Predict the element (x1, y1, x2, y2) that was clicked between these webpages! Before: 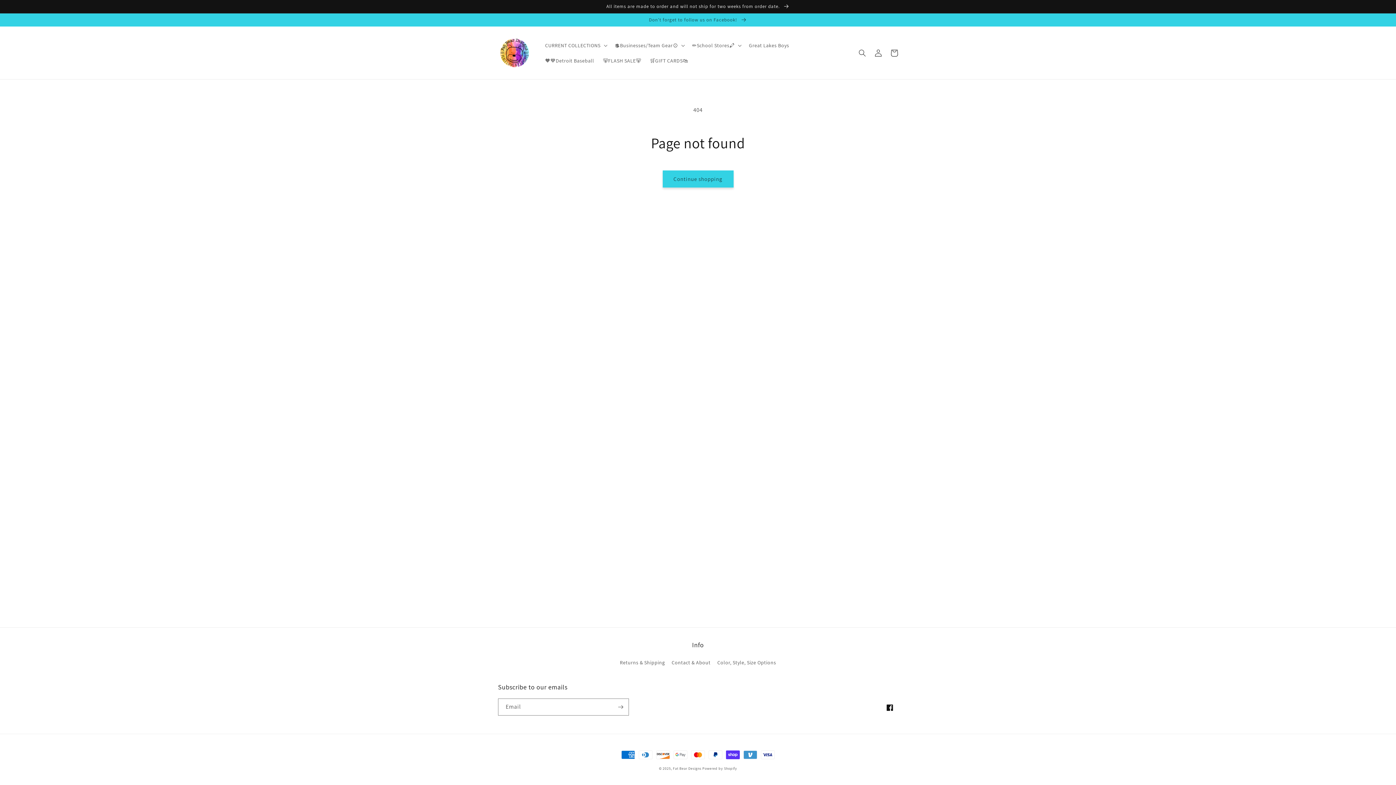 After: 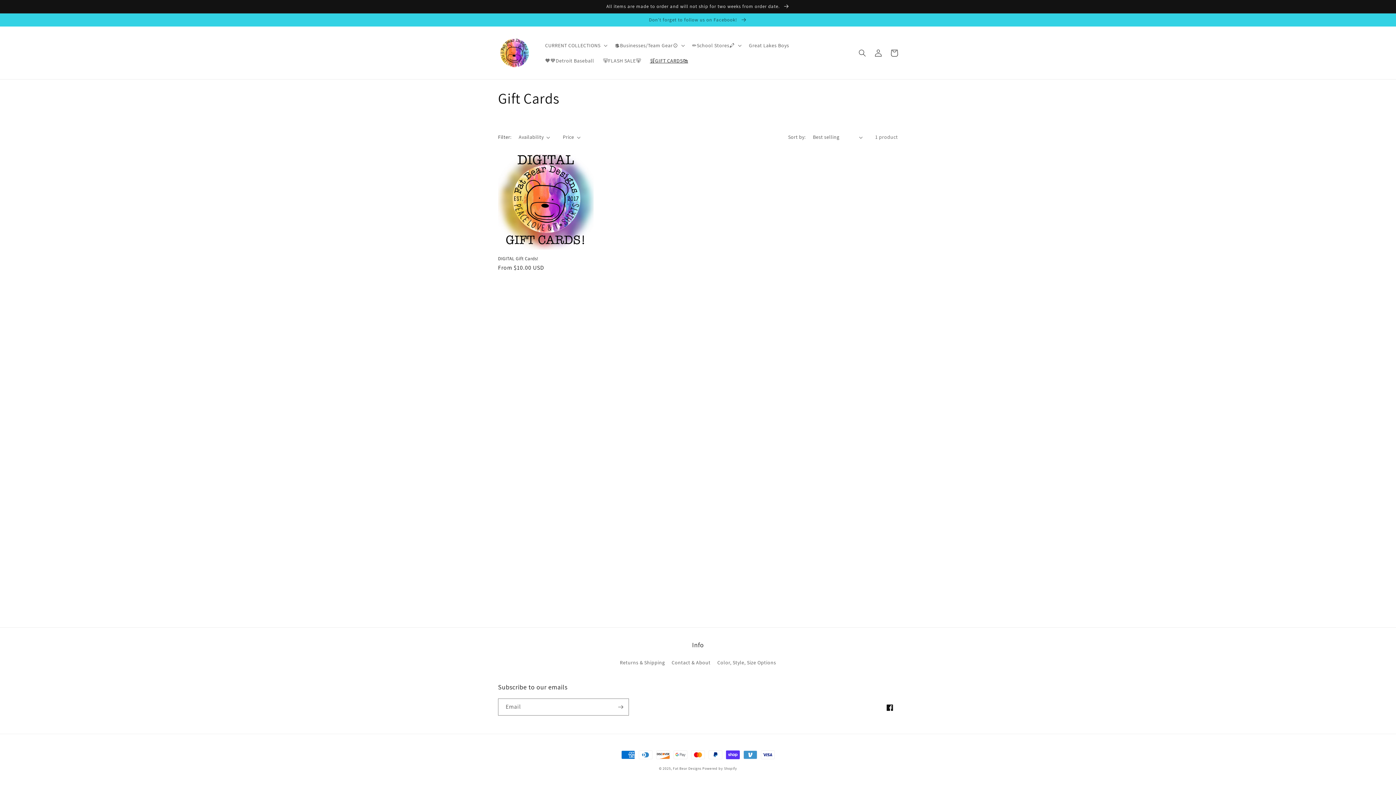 Action: label: 🛒GIFT CARDS🛍️ bbox: (645, 52, 692, 68)